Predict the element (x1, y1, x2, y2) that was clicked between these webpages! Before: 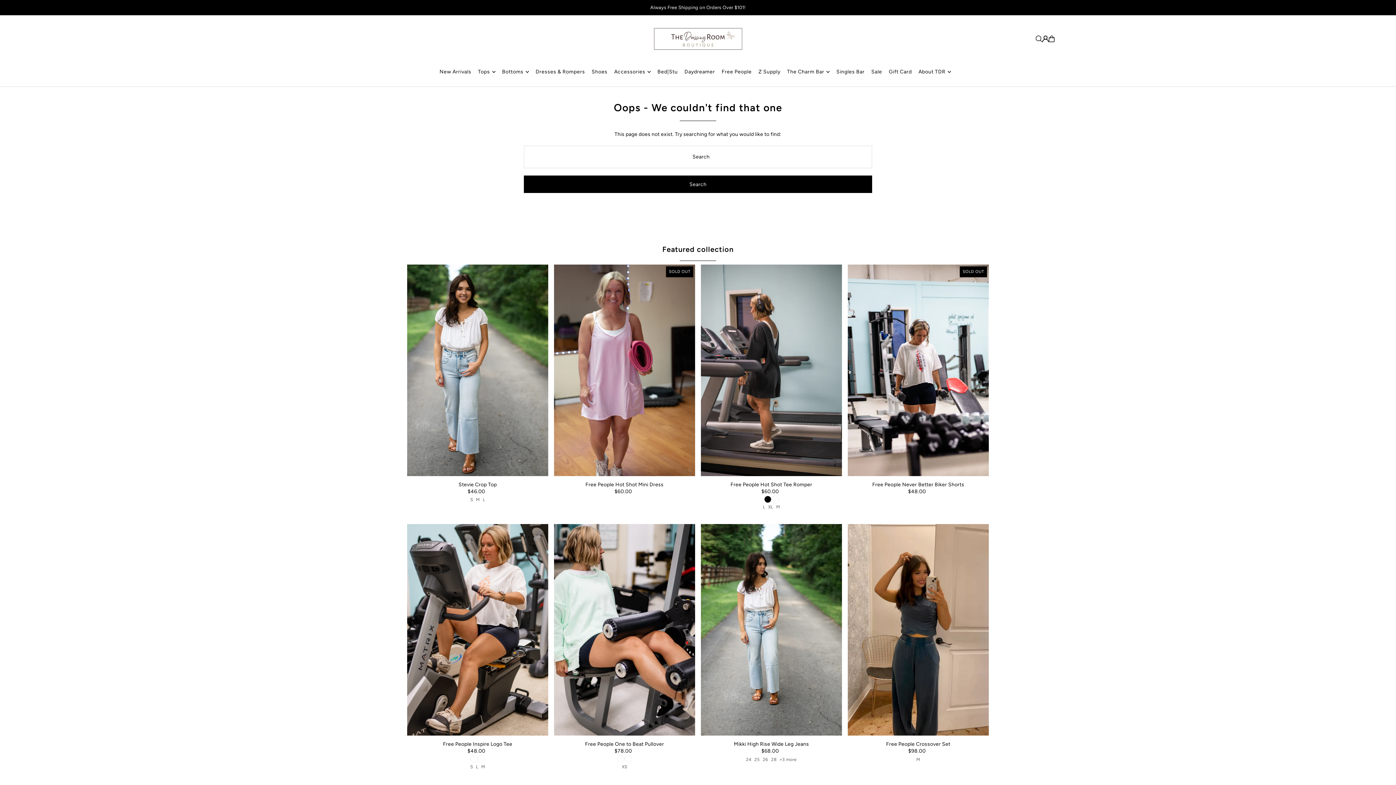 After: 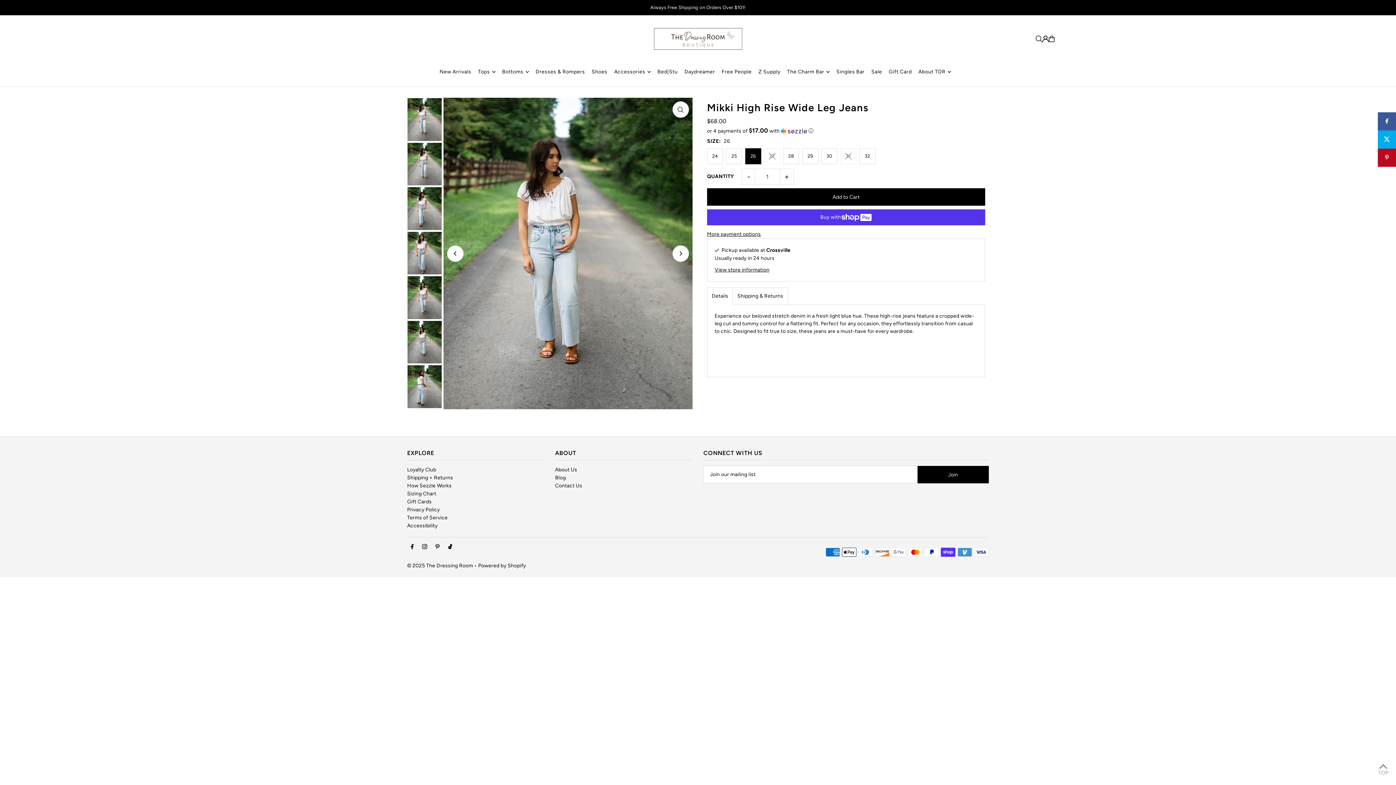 Action: bbox: (762, 755, 768, 763) label: 26